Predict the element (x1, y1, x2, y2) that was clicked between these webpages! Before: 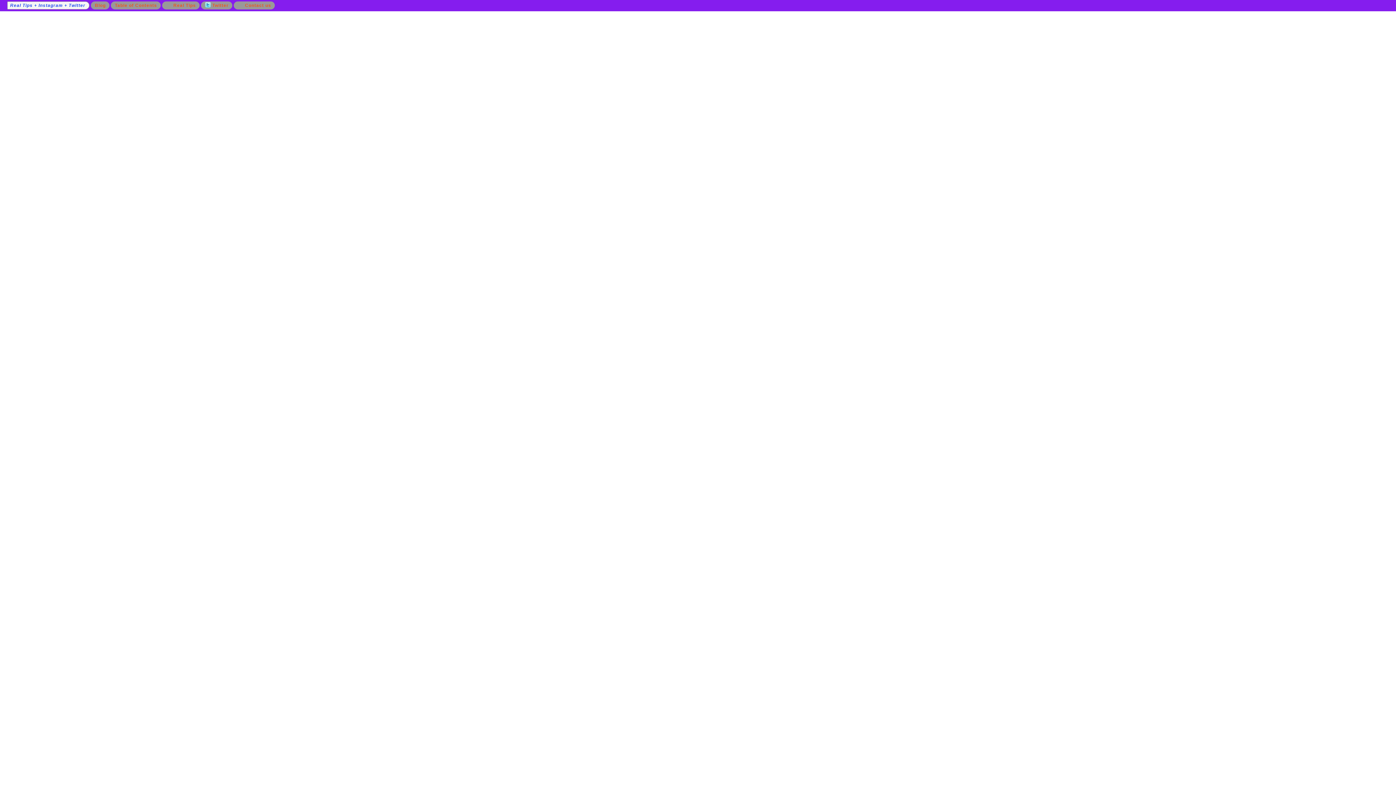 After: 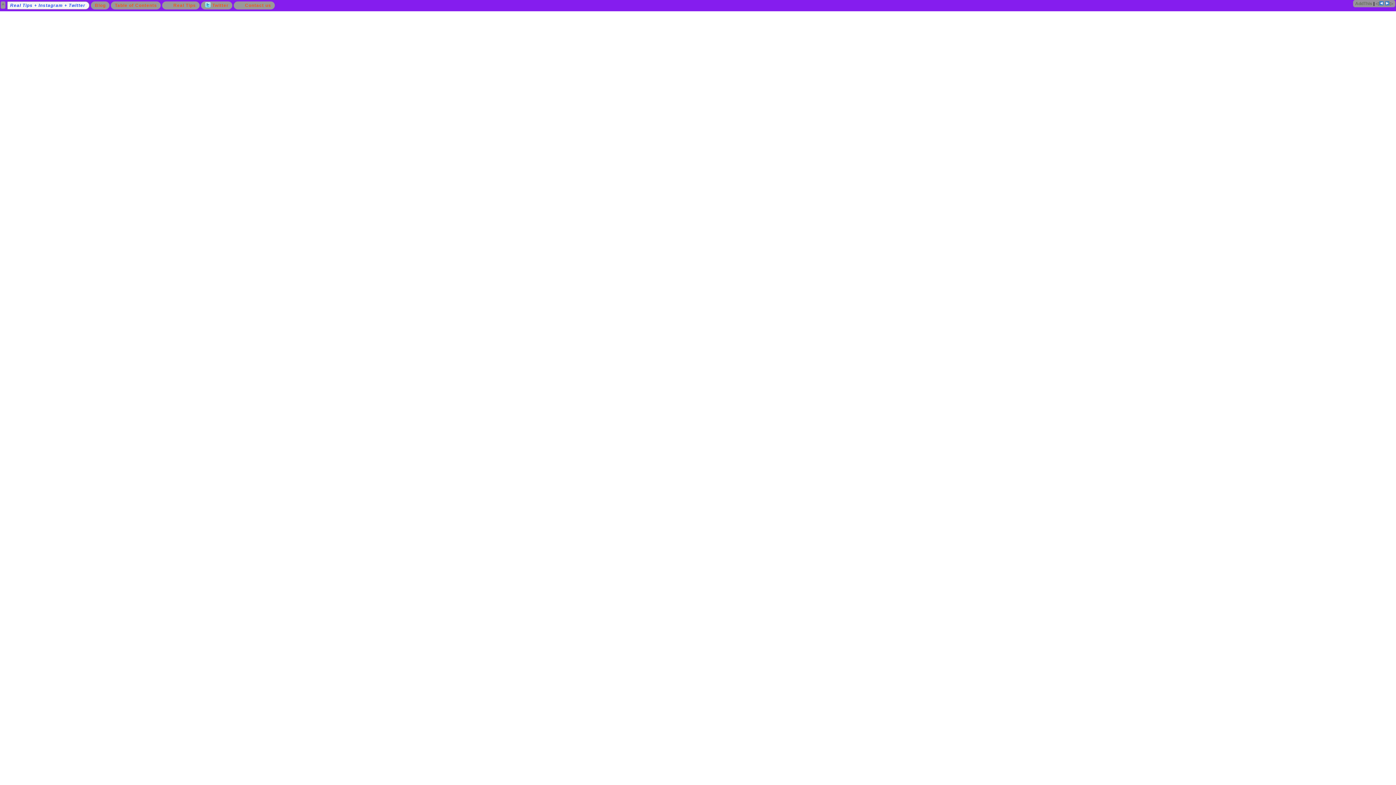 Action: label:  Real Tips bbox: (162, 1, 199, 9)